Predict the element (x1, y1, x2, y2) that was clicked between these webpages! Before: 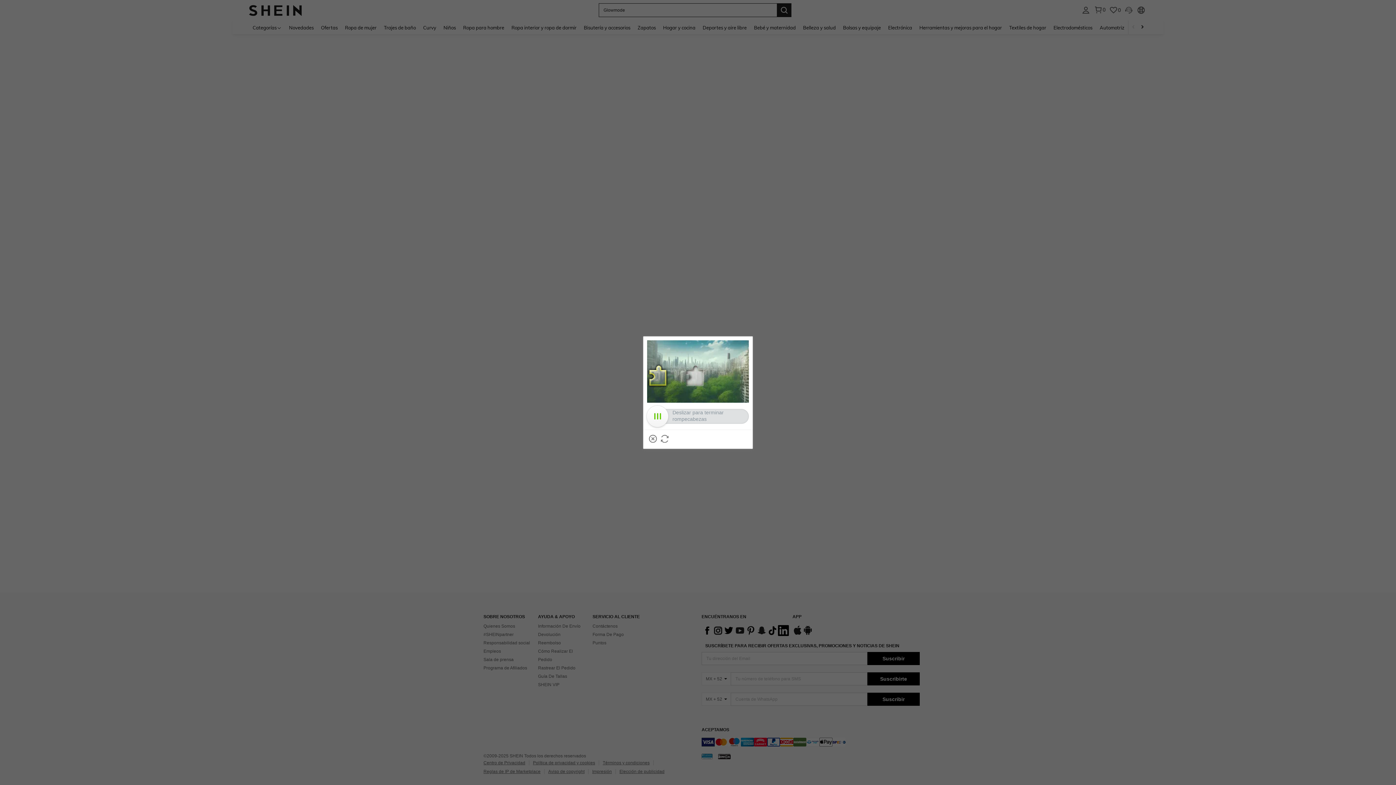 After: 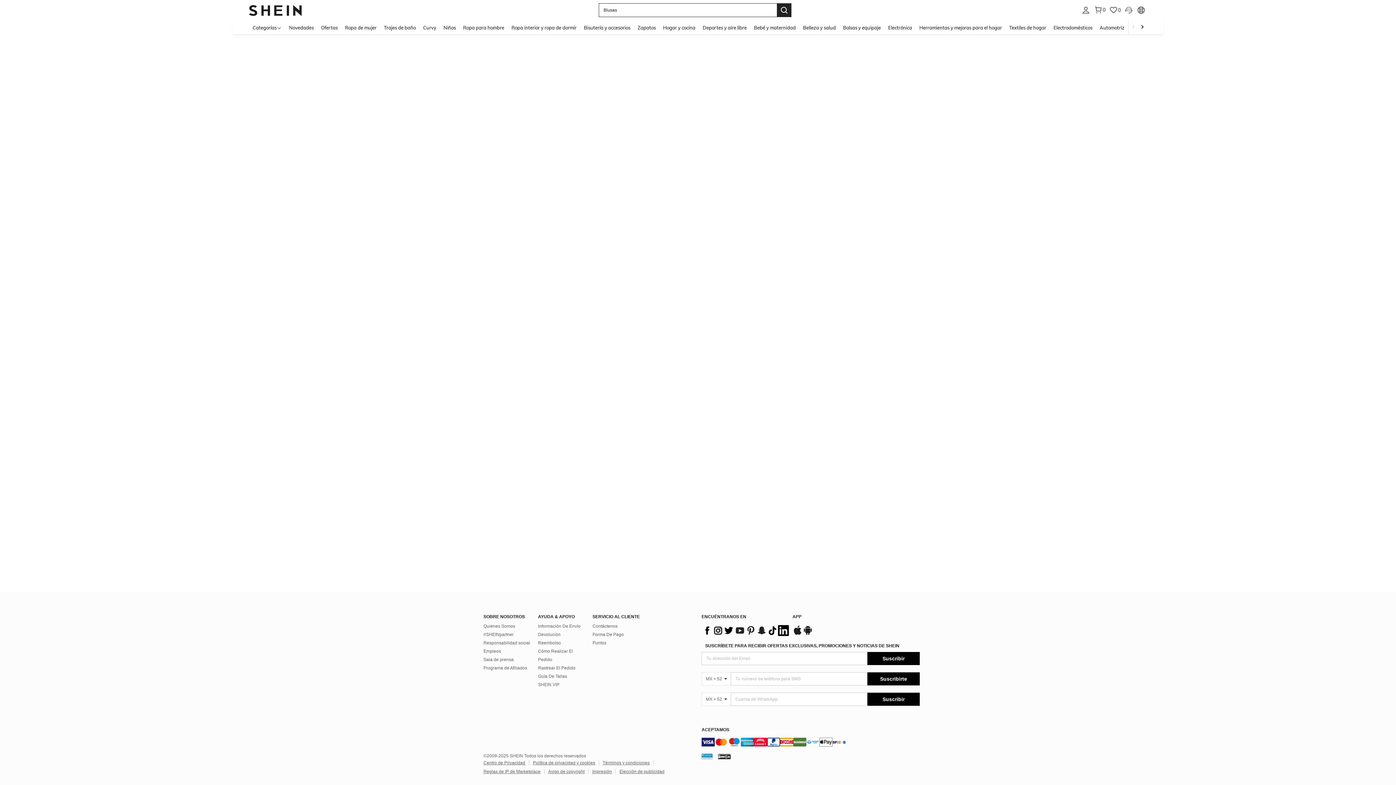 Action: bbox: (649, 435, 657, 442) label: Cerrar